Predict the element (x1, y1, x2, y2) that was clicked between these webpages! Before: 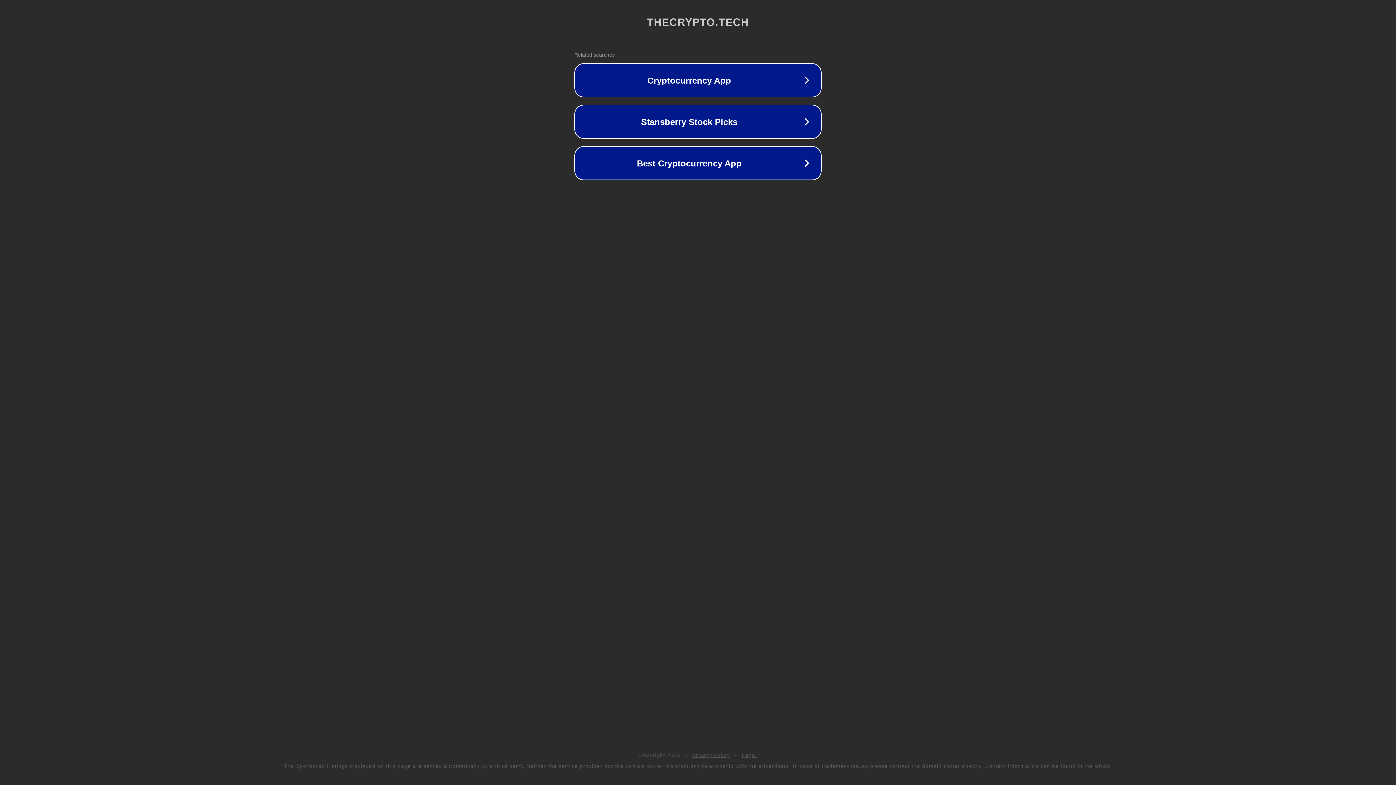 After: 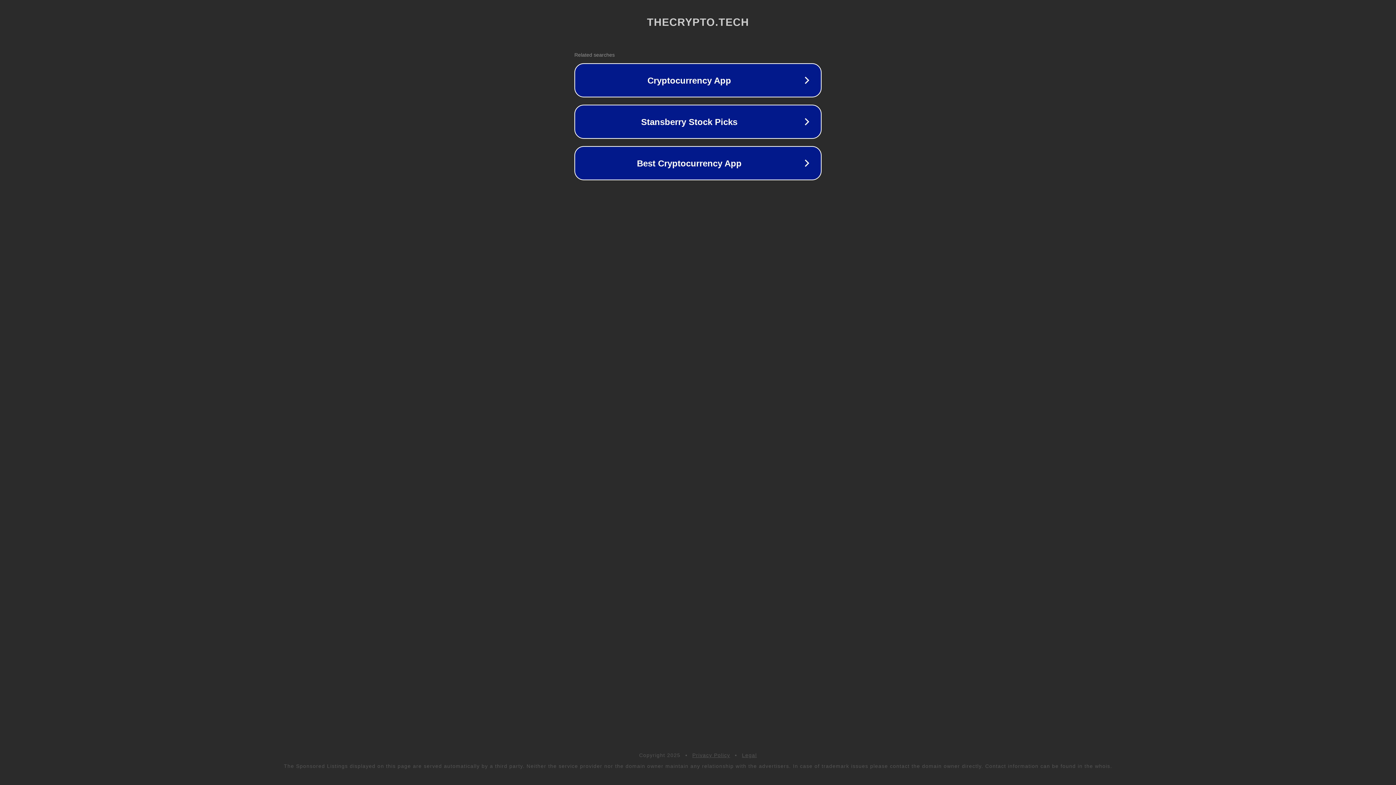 Action: label: Privacy Policy bbox: (692, 752, 730, 758)